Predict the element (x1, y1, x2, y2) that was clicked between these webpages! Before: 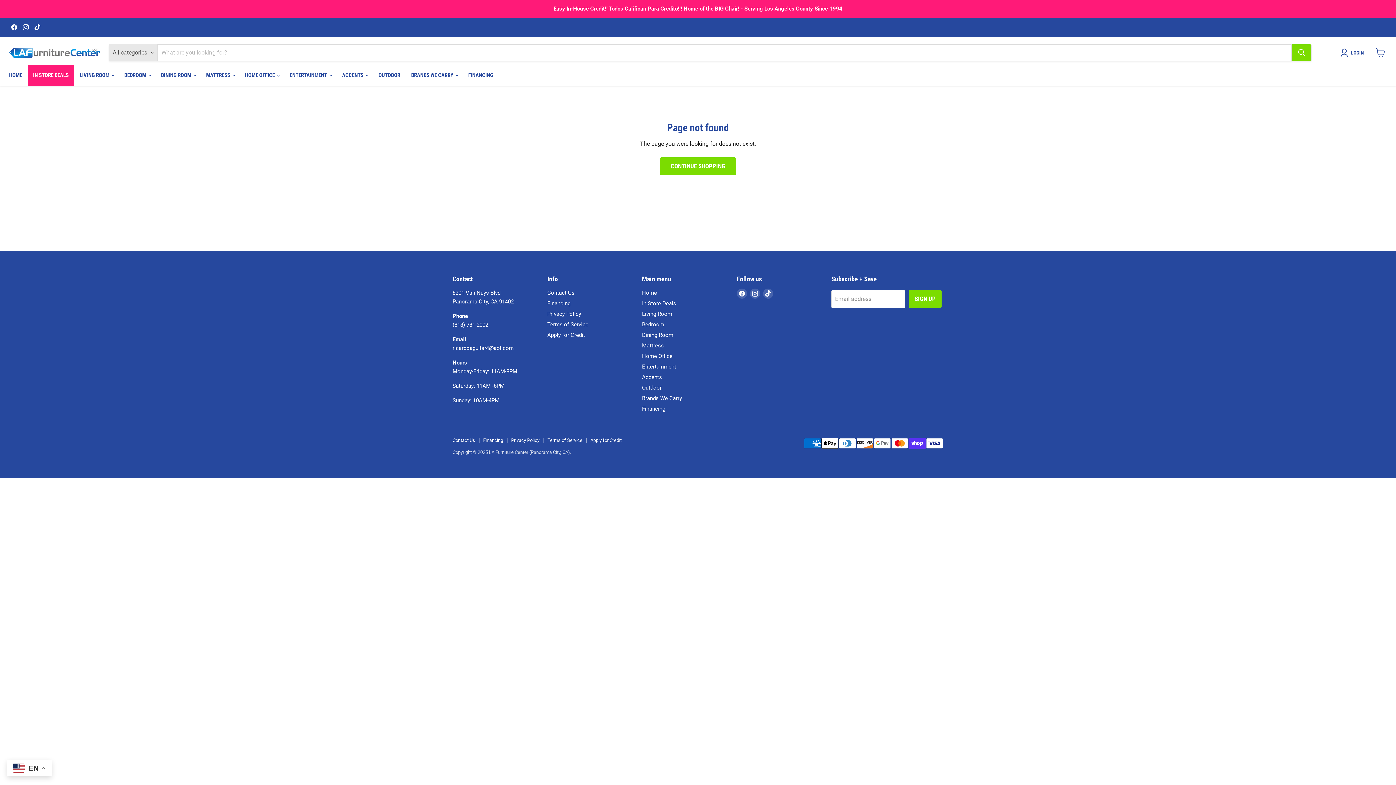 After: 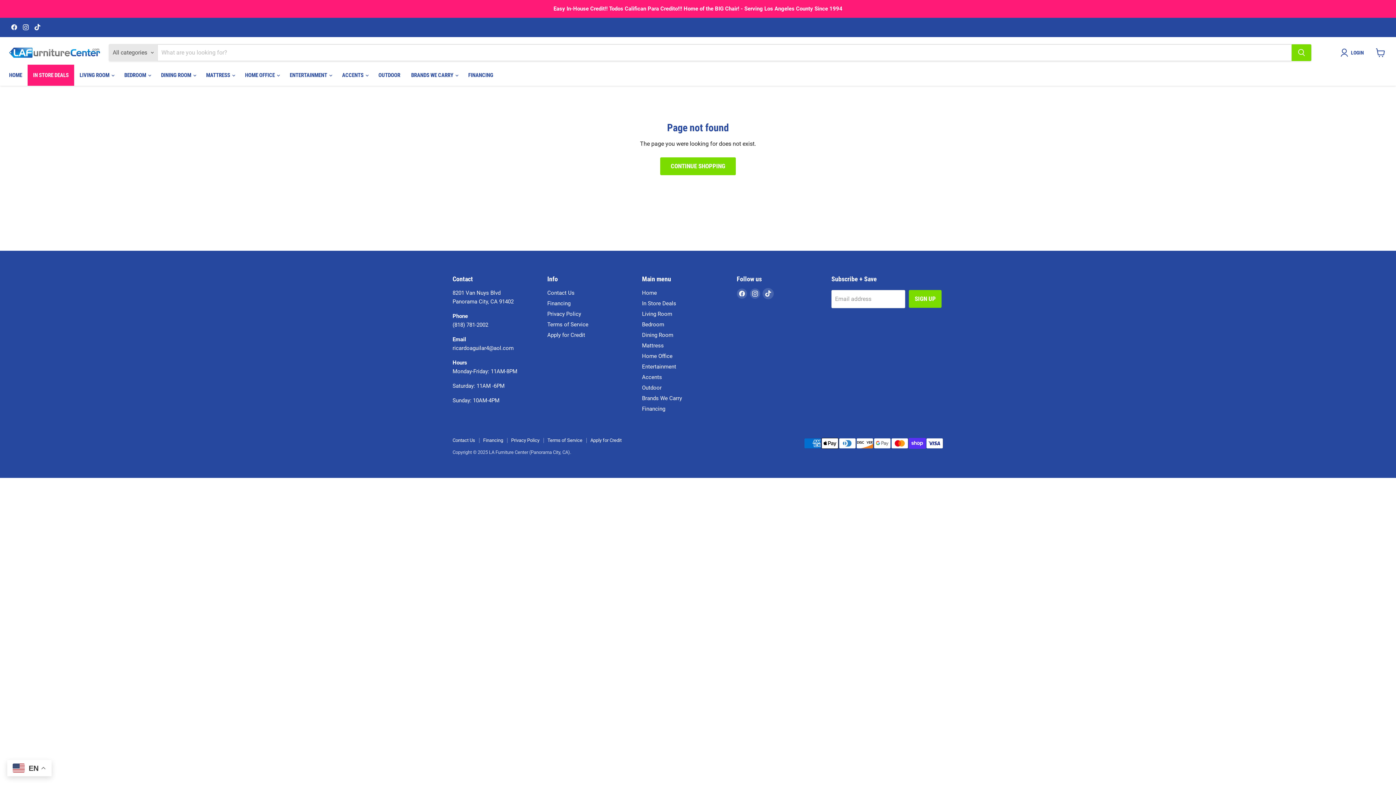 Action: label: Find us on TikTok bbox: (763, 288, 773, 298)